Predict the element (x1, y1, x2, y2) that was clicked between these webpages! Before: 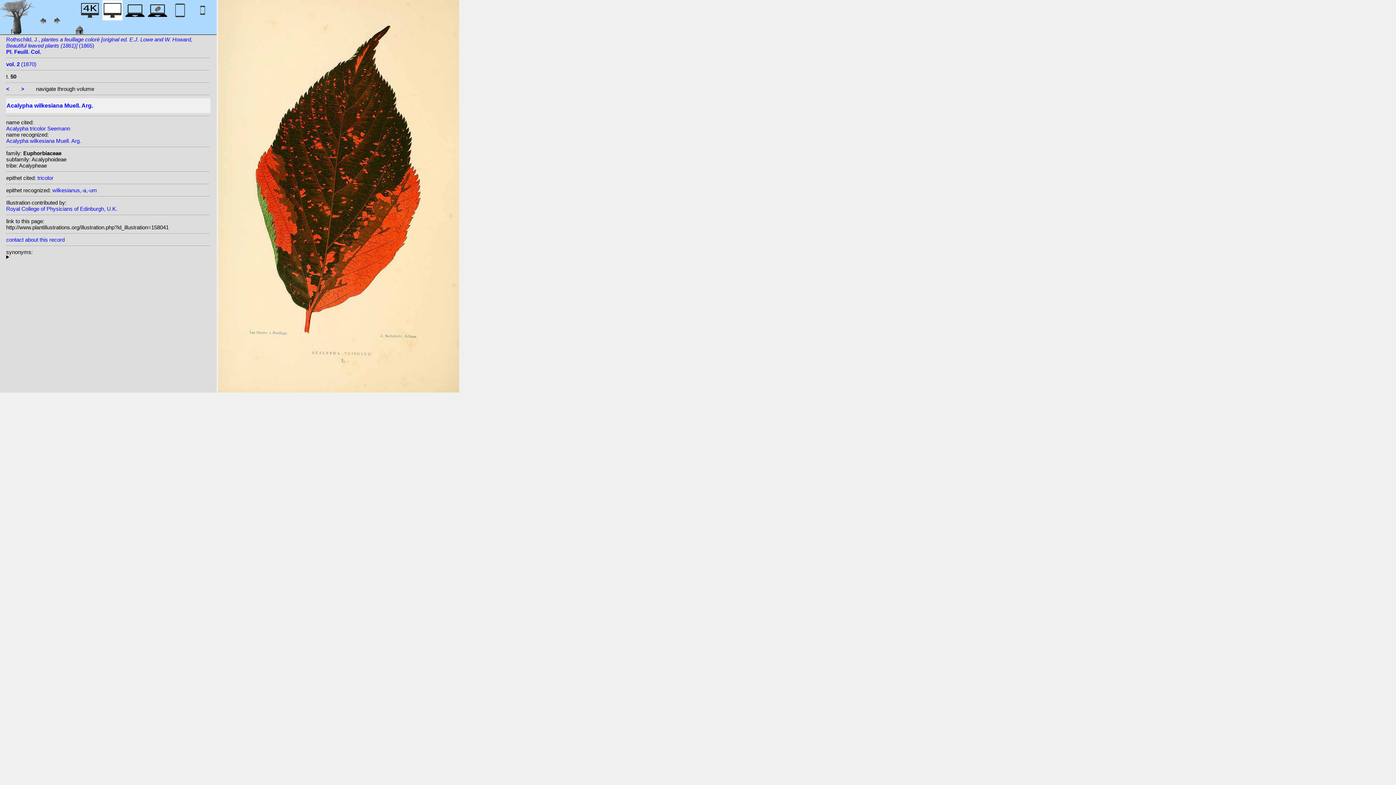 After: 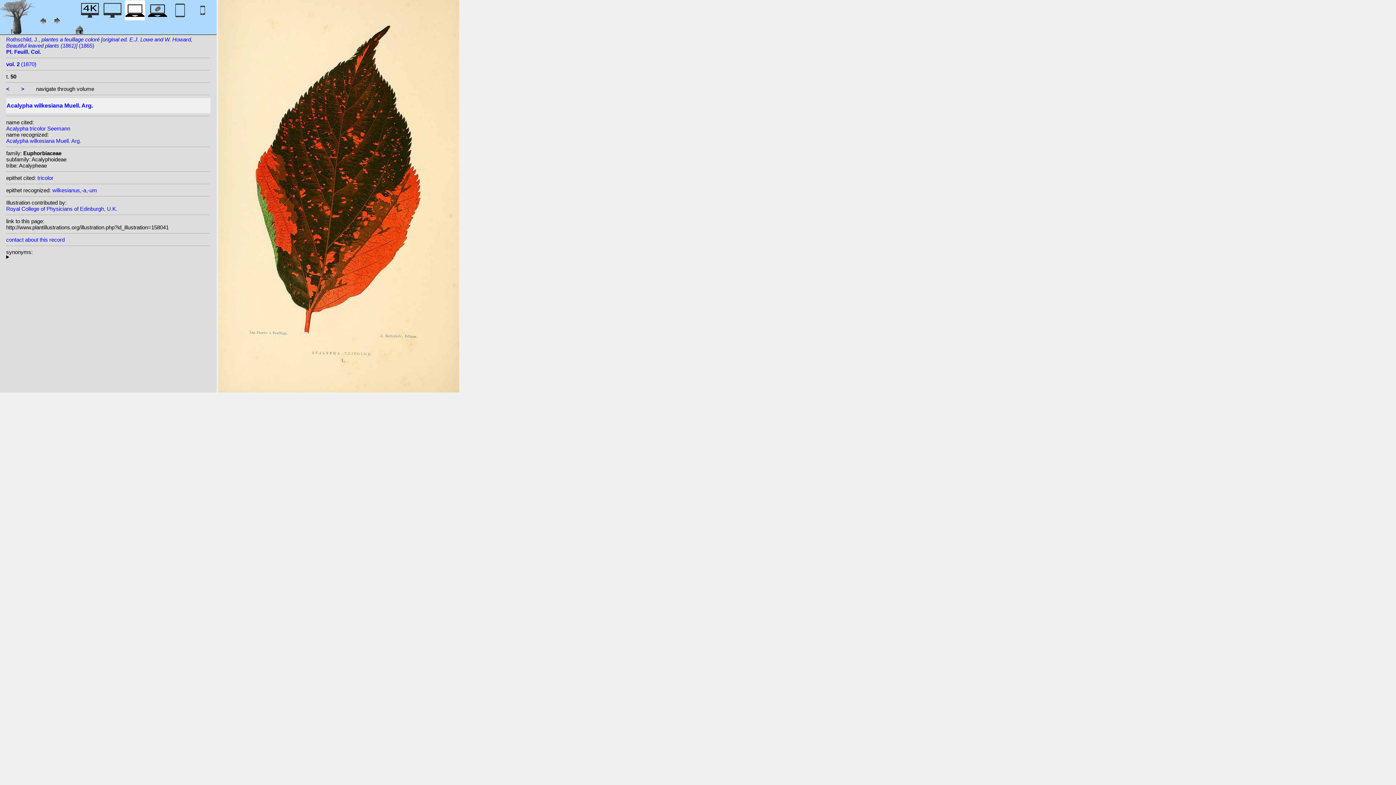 Action: bbox: (125, 12, 145, 22)